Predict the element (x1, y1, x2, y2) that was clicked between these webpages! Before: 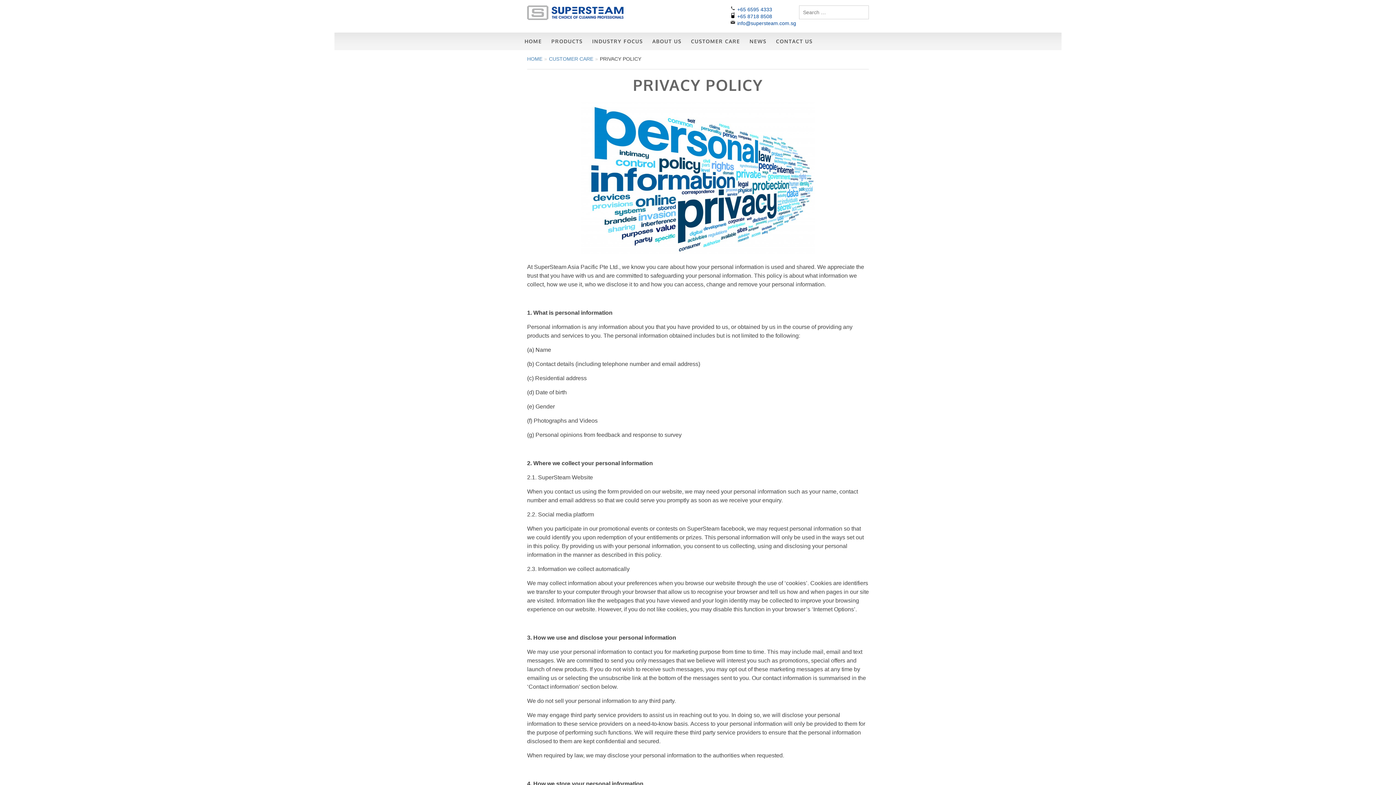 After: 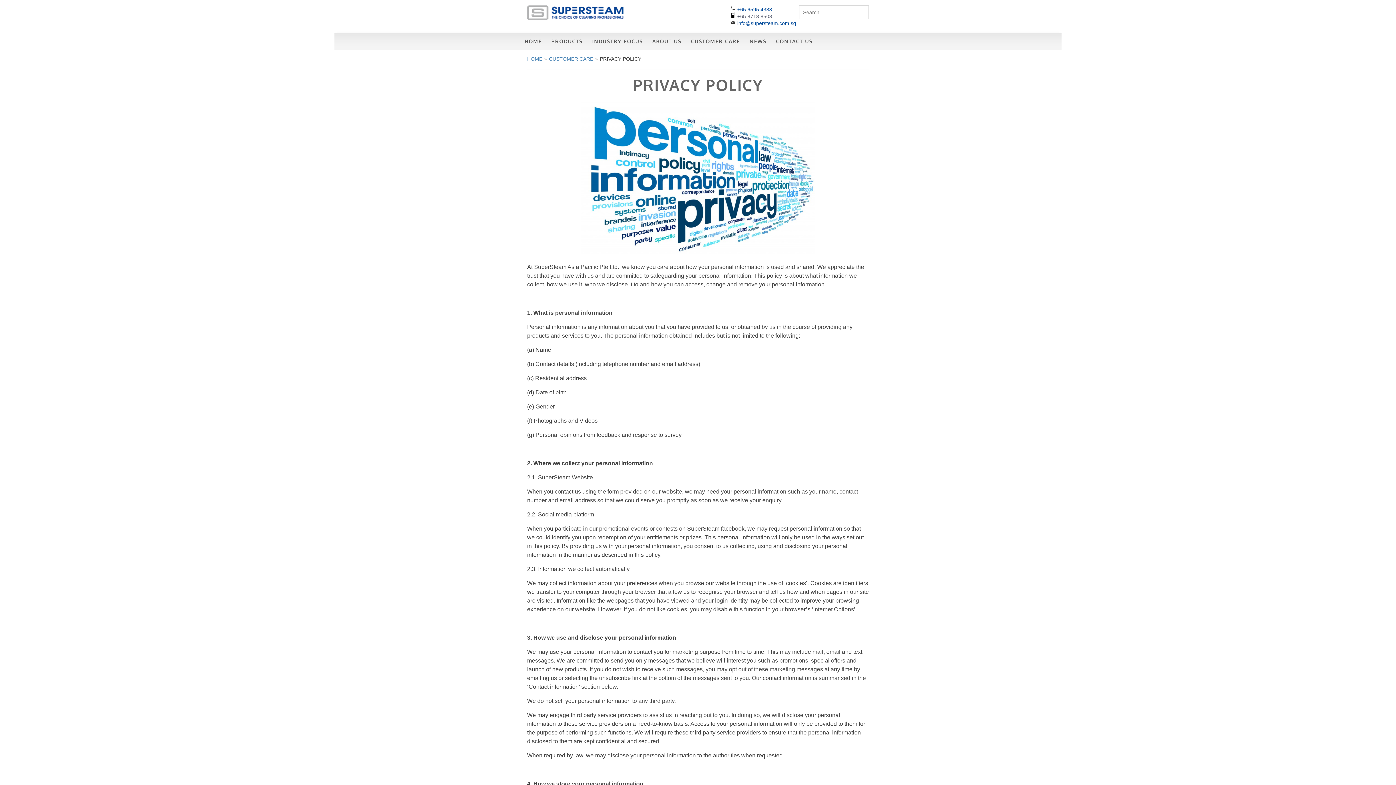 Action: bbox: (737, 13, 772, 19) label: +65 8718 8508